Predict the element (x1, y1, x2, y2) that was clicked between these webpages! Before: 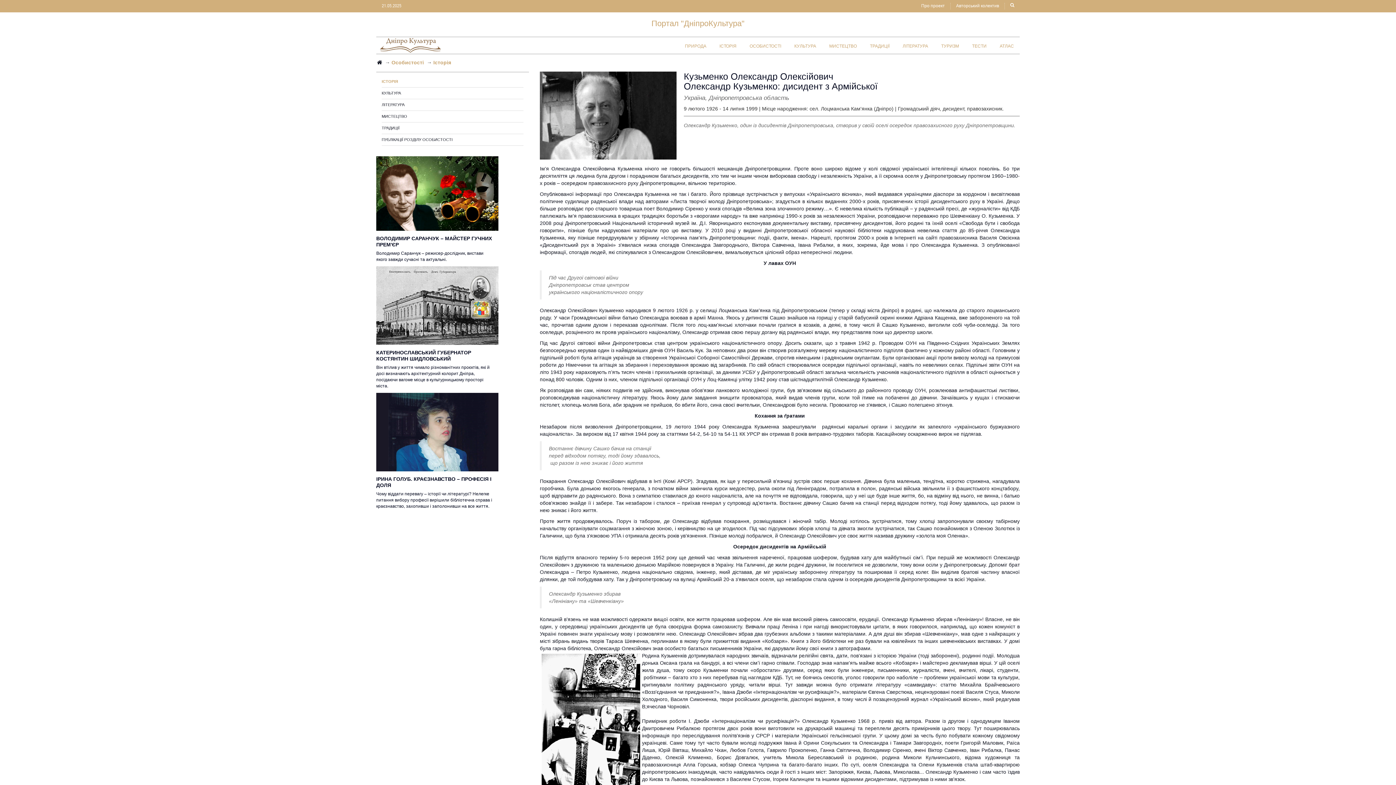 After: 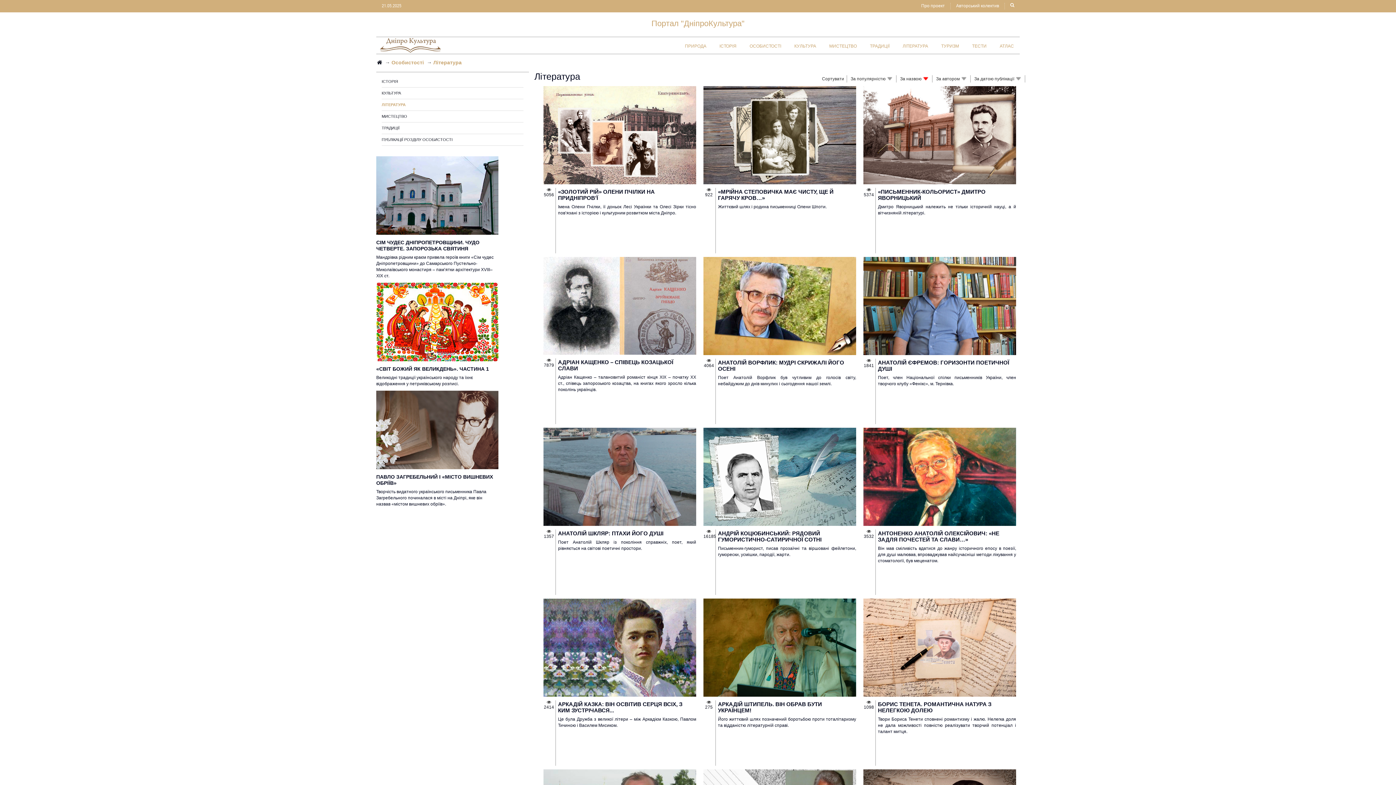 Action: label: ЛІТЕРАТУРА bbox: (381, 98, 523, 110)